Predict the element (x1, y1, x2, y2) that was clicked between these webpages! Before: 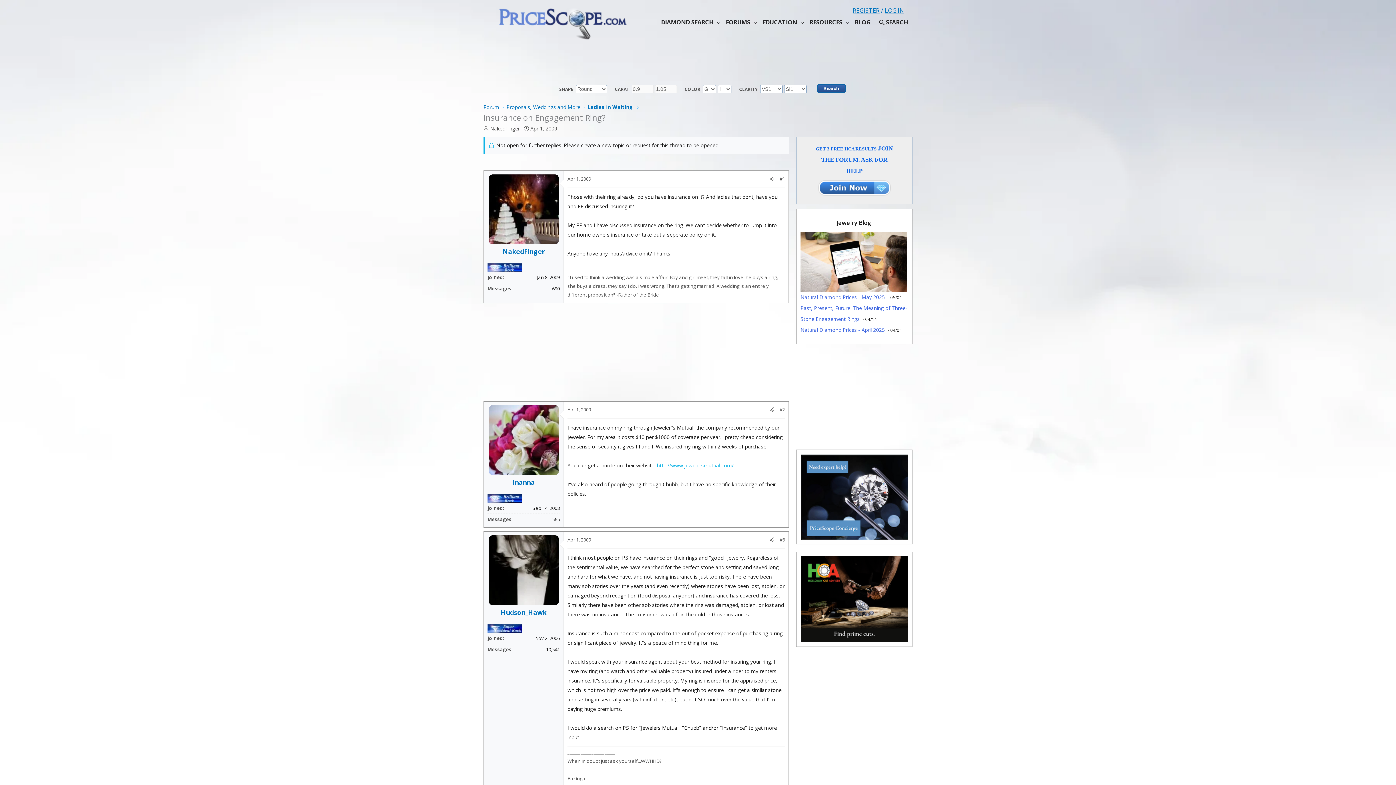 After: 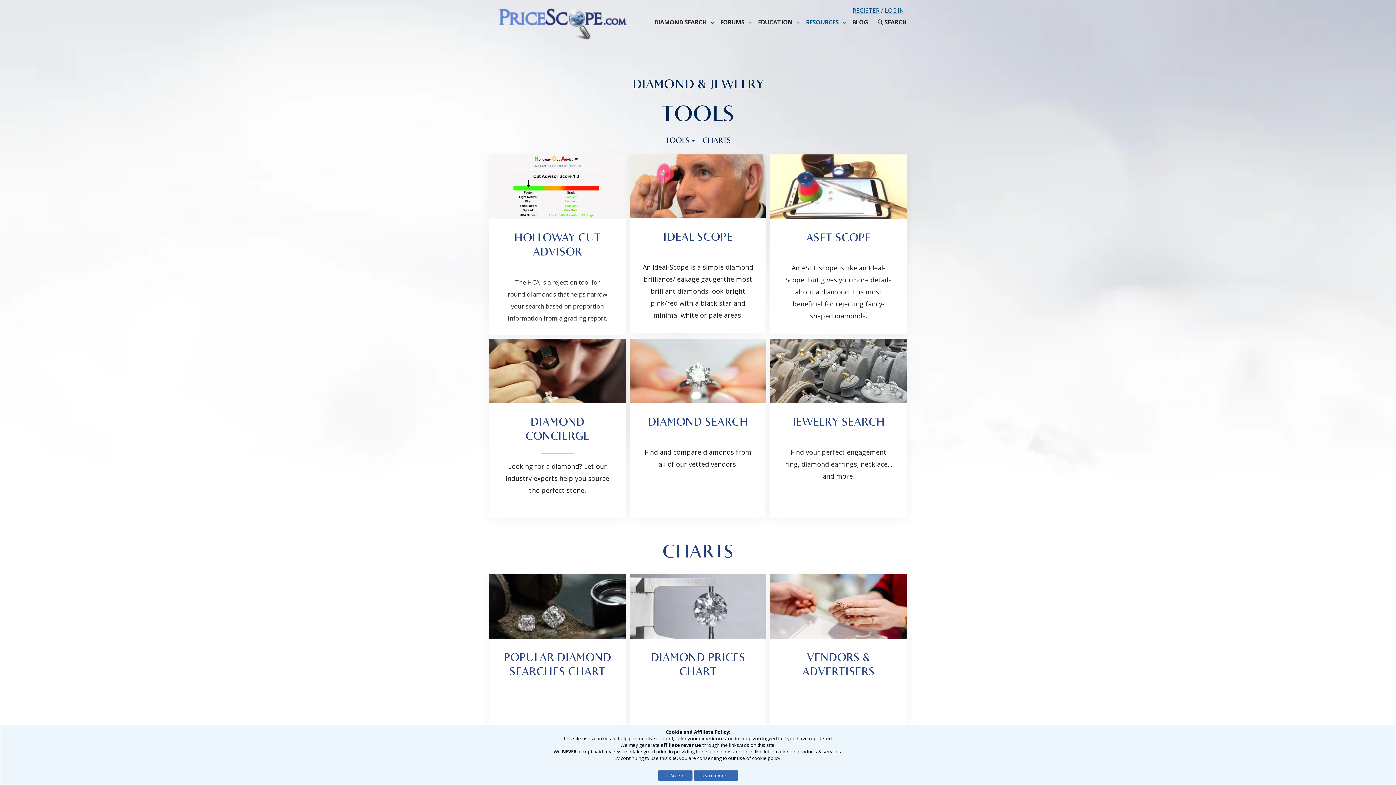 Action: bbox: (806, 13, 851, 31) label: RESOURCES